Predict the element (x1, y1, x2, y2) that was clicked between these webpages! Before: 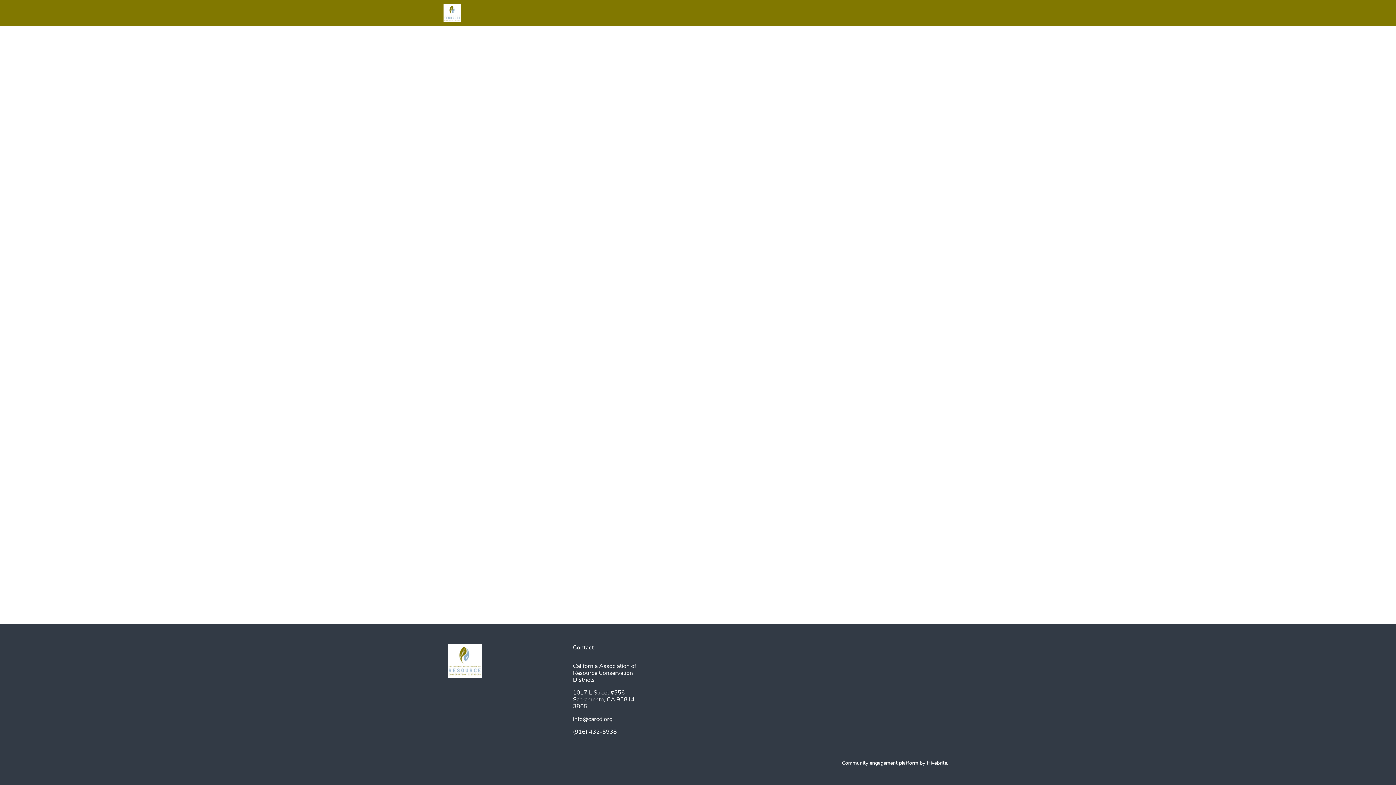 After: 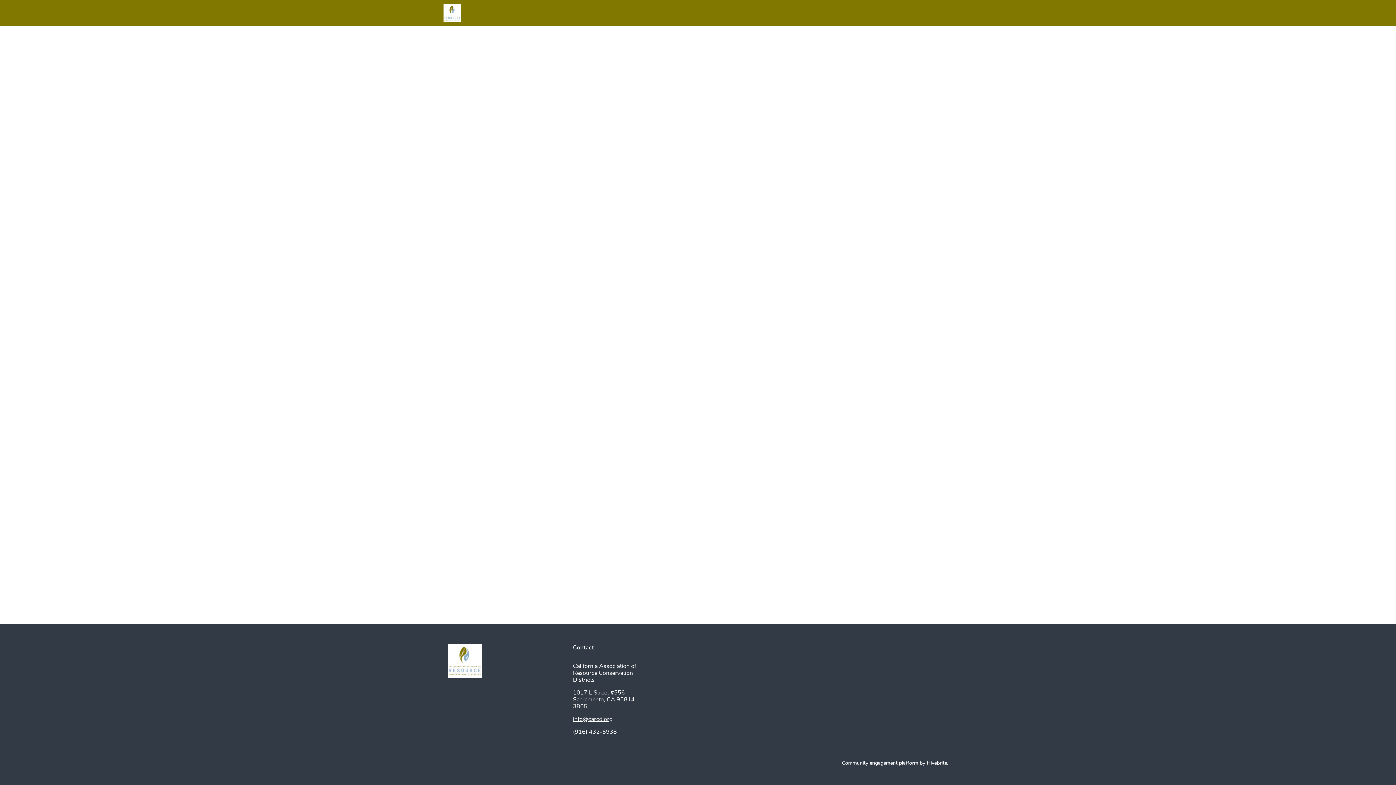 Action: bbox: (573, 715, 612, 723) label: info@carcd.org